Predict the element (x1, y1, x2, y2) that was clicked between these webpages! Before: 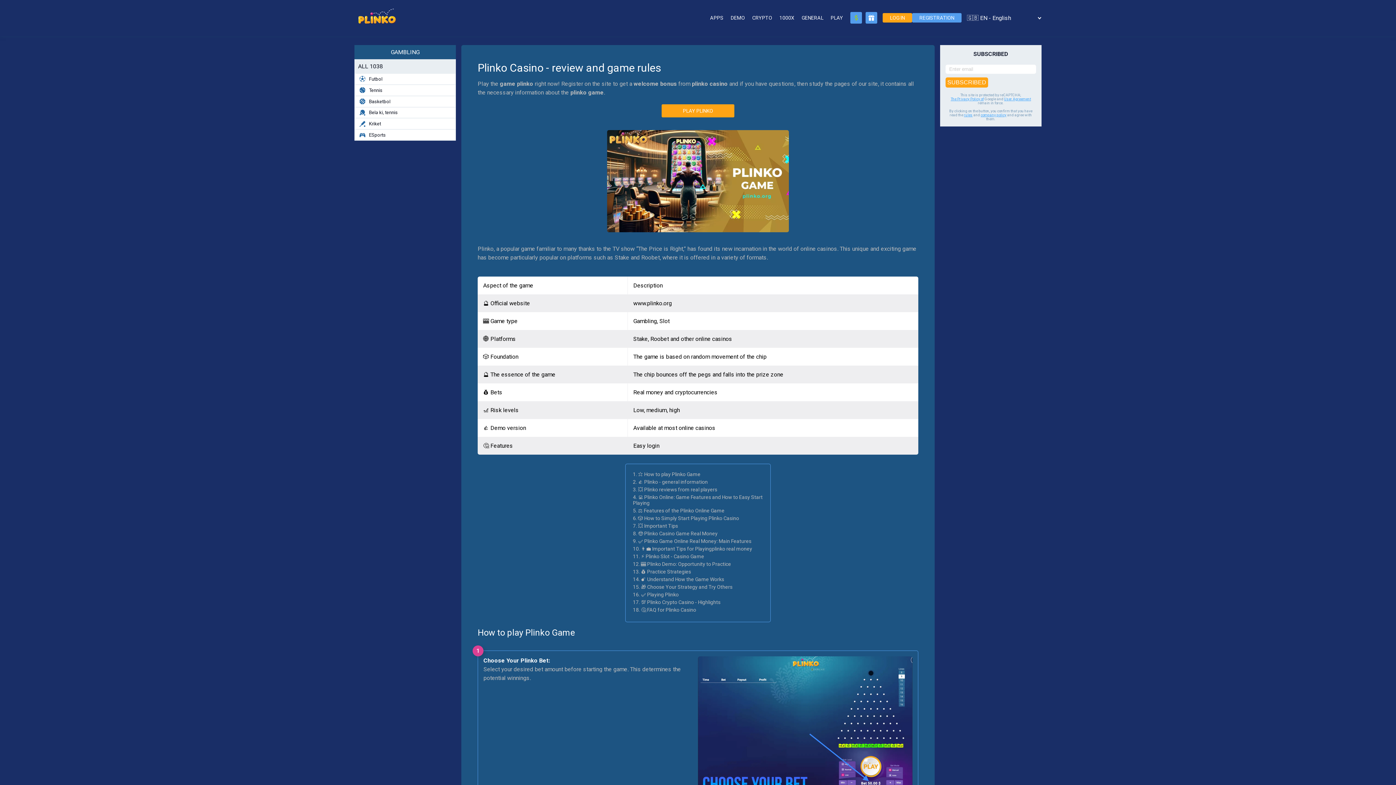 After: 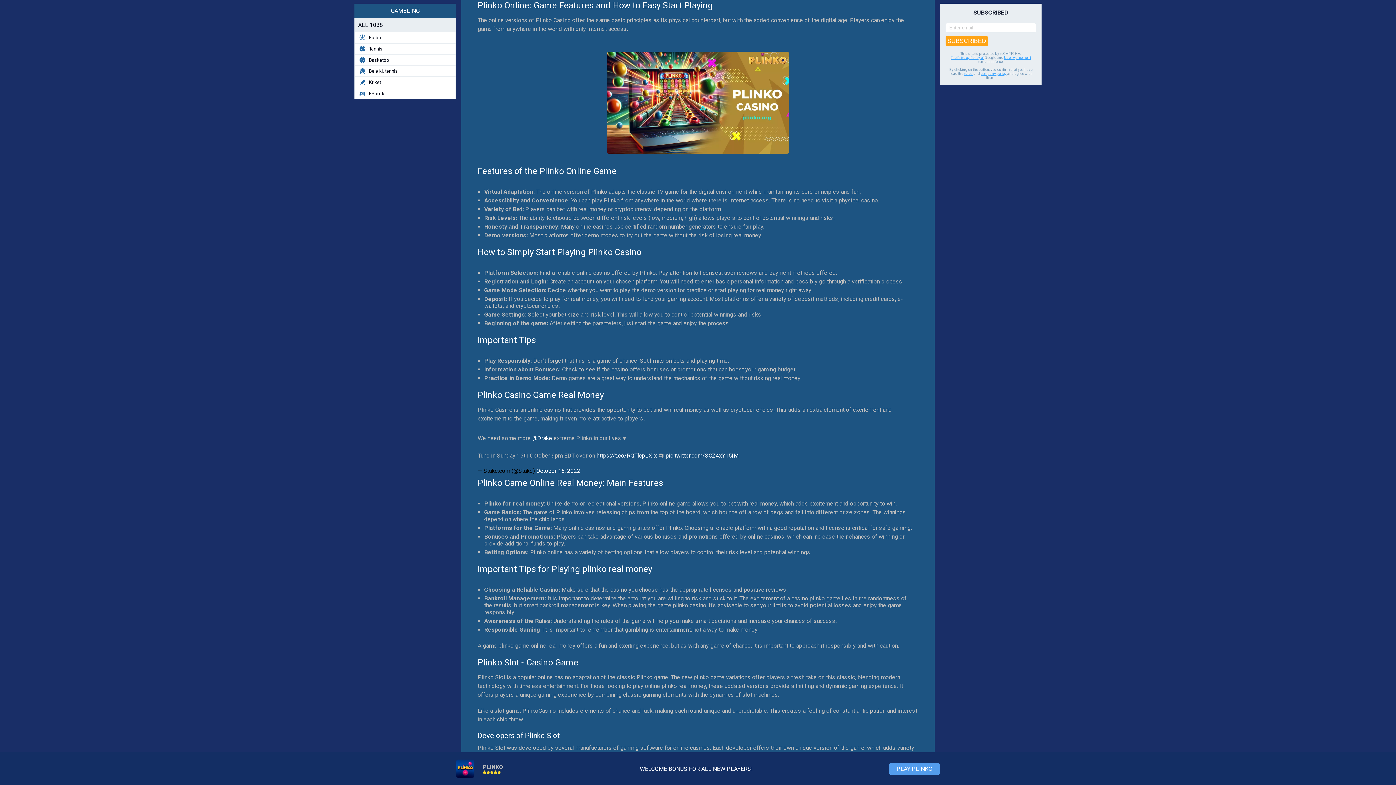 Action: bbox: (633, 494, 762, 506) label: 4. 💻 Plinko Online: Game Features and How to Easy Start Playing